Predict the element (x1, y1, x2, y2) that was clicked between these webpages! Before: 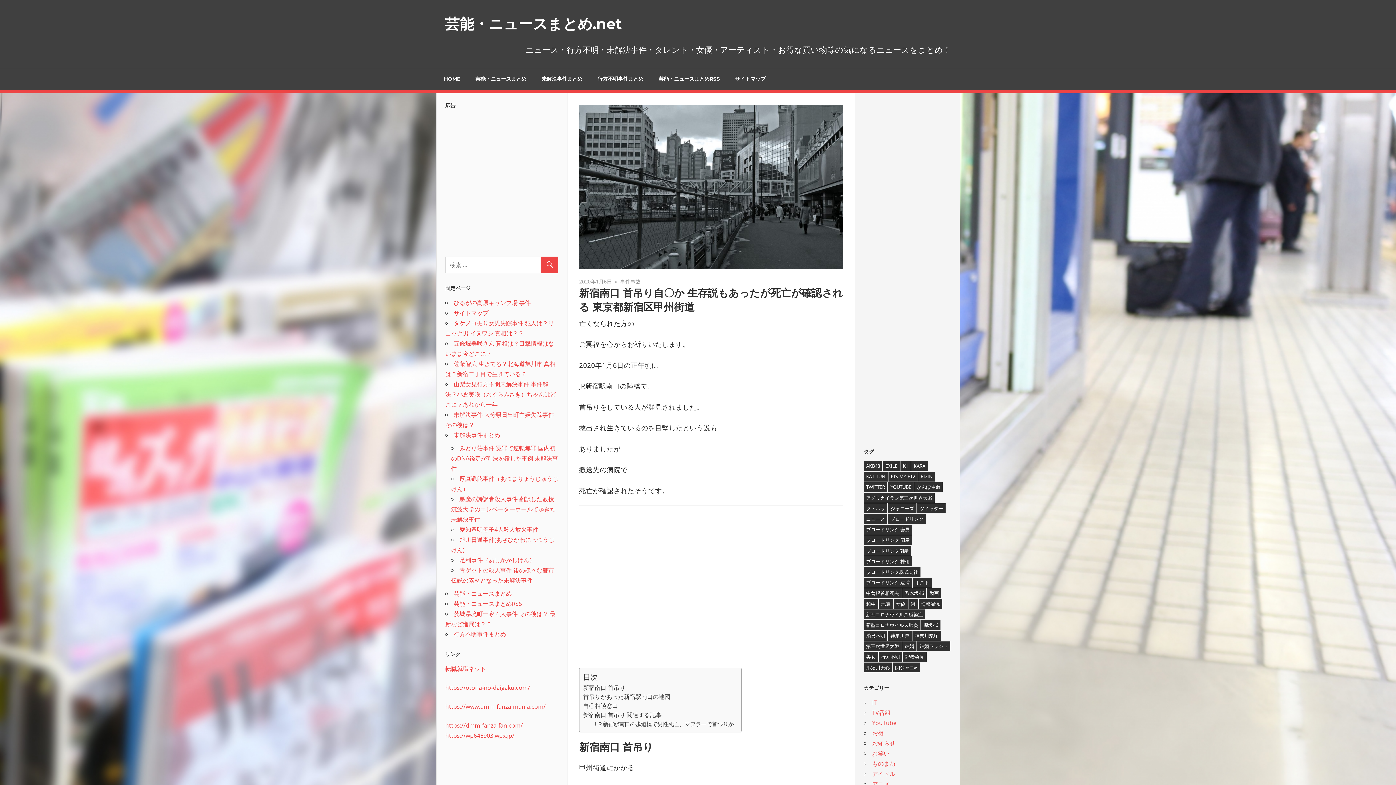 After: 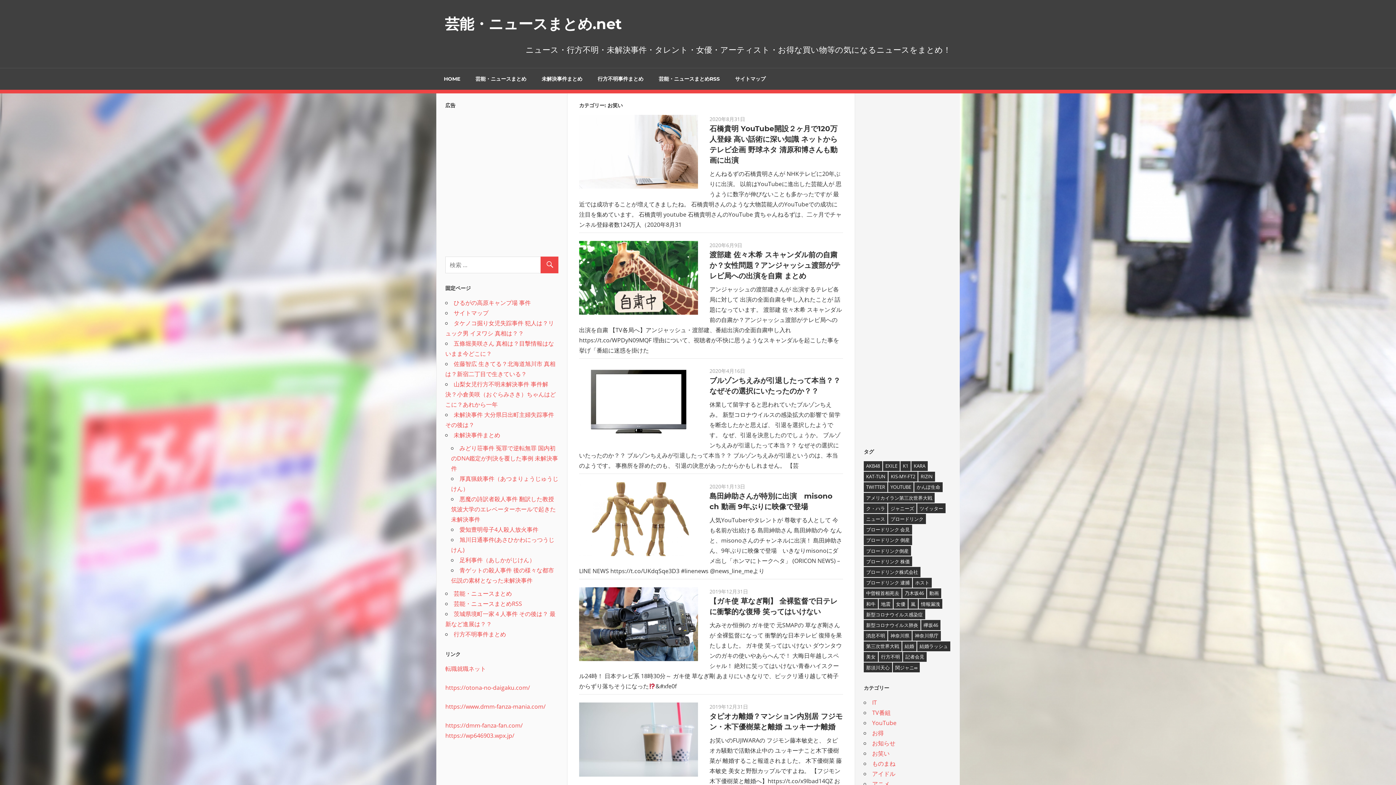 Action: label: お笑い bbox: (872, 749, 889, 757)